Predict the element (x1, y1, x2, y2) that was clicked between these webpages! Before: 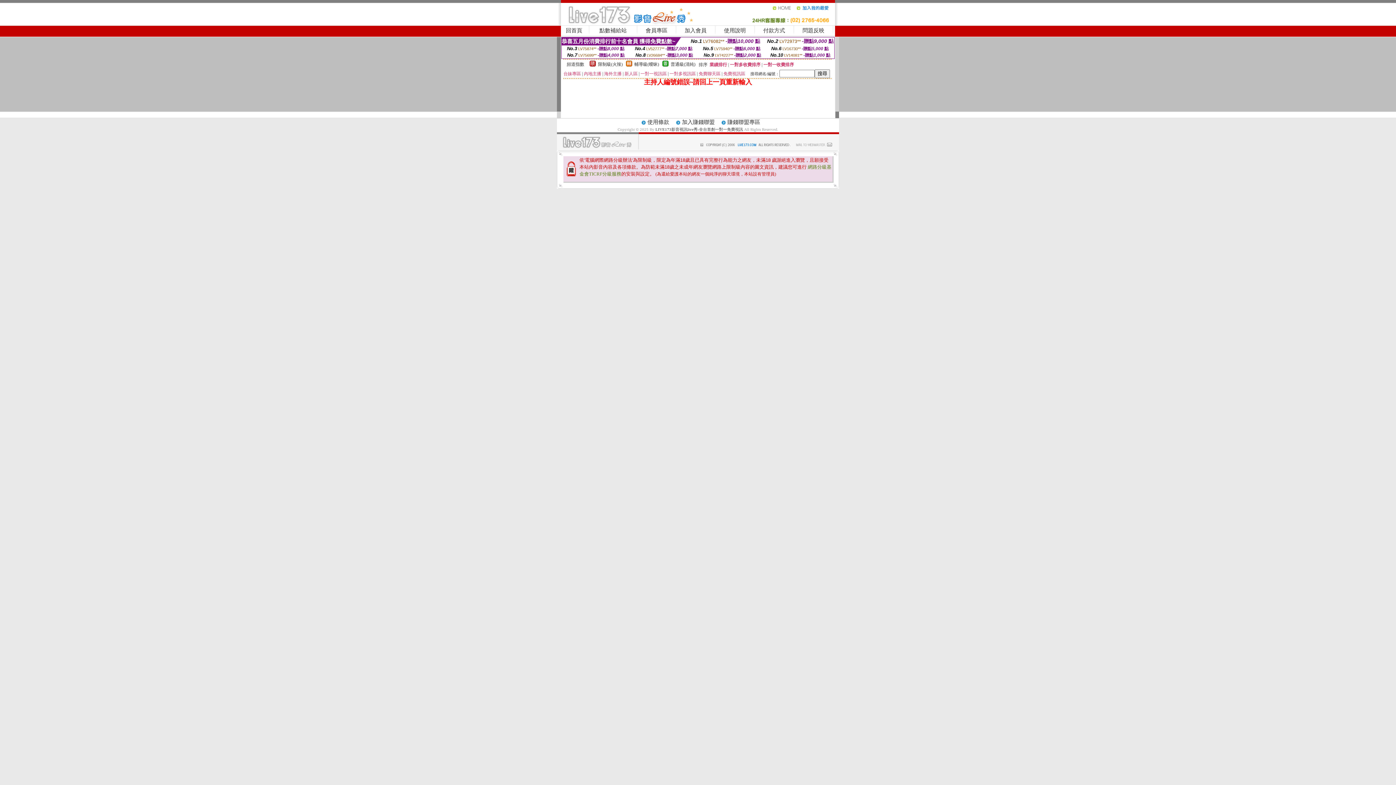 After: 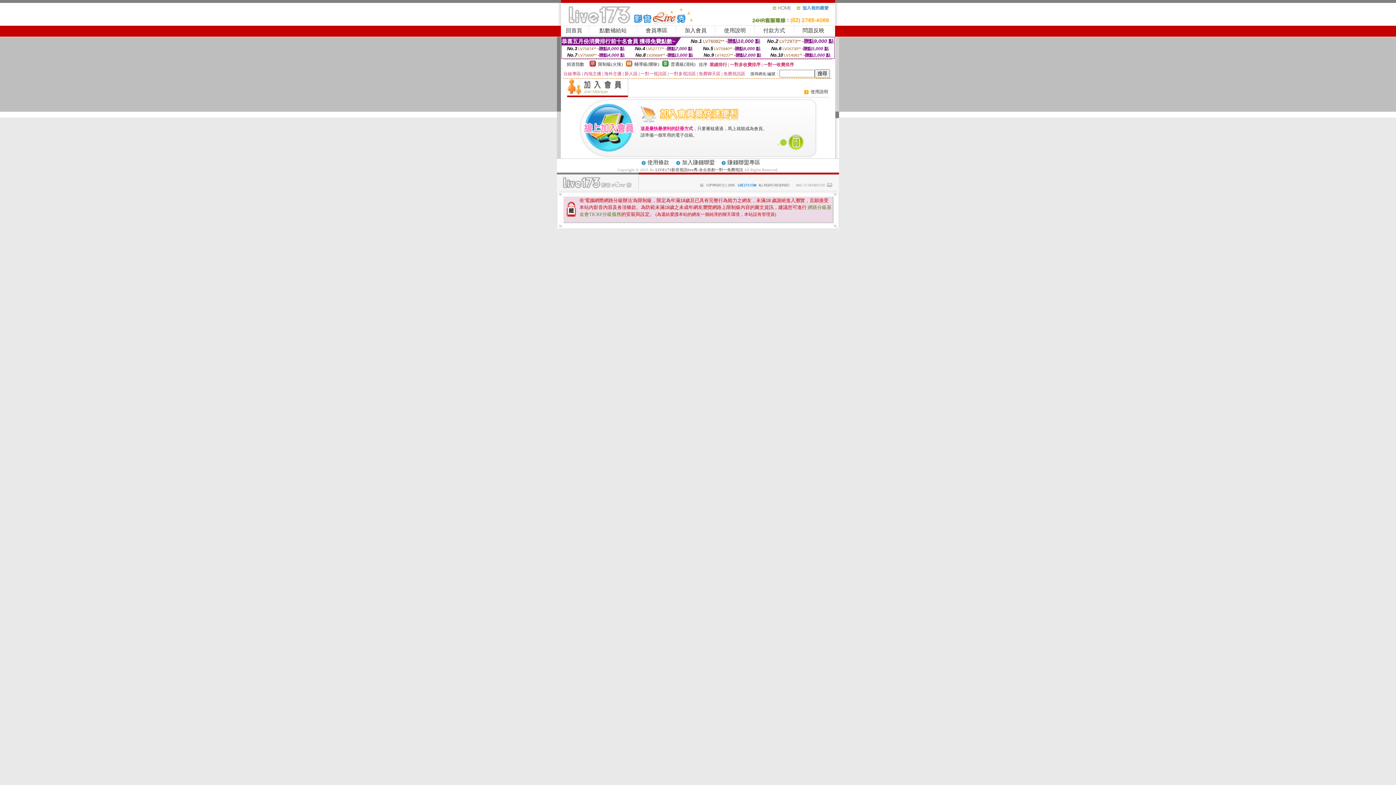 Action: bbox: (684, 27, 706, 33) label: 加入會員